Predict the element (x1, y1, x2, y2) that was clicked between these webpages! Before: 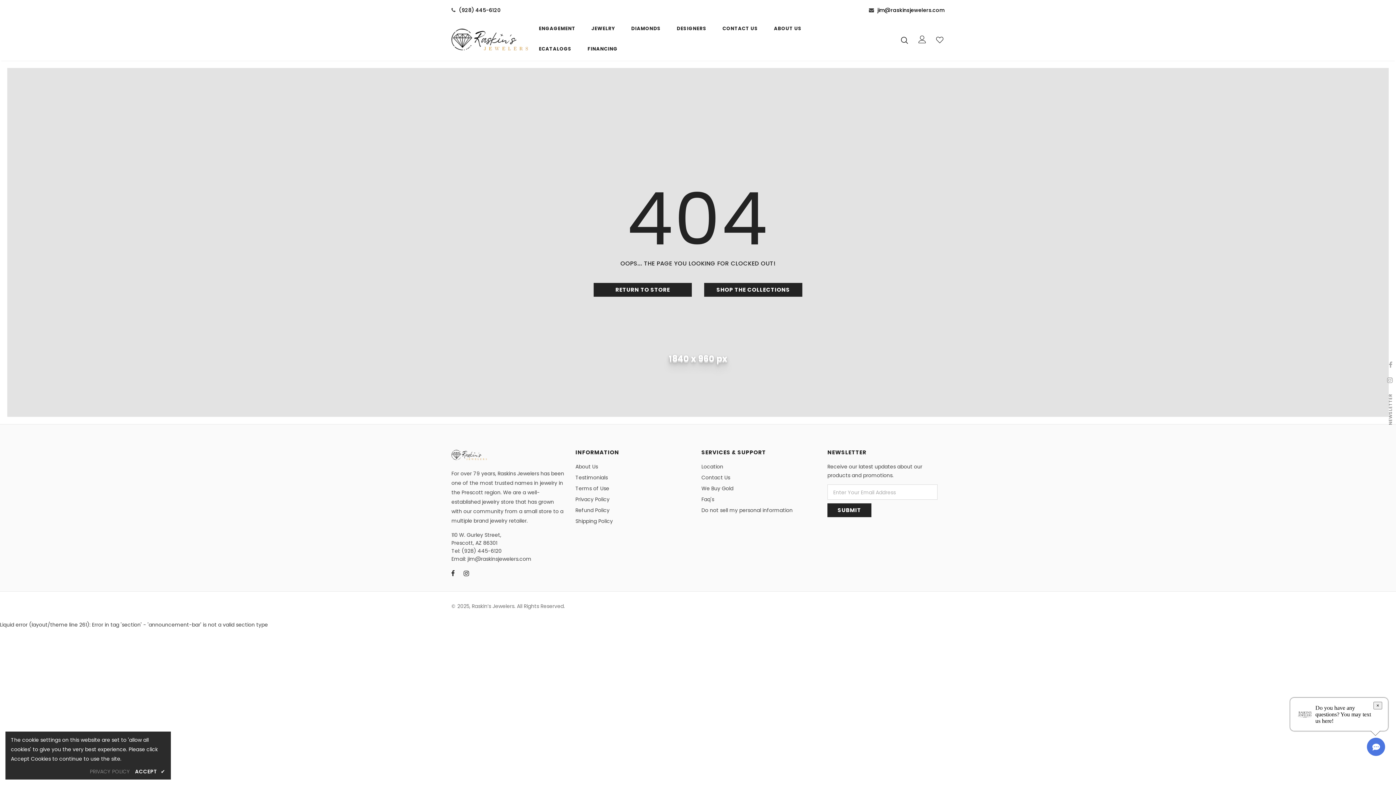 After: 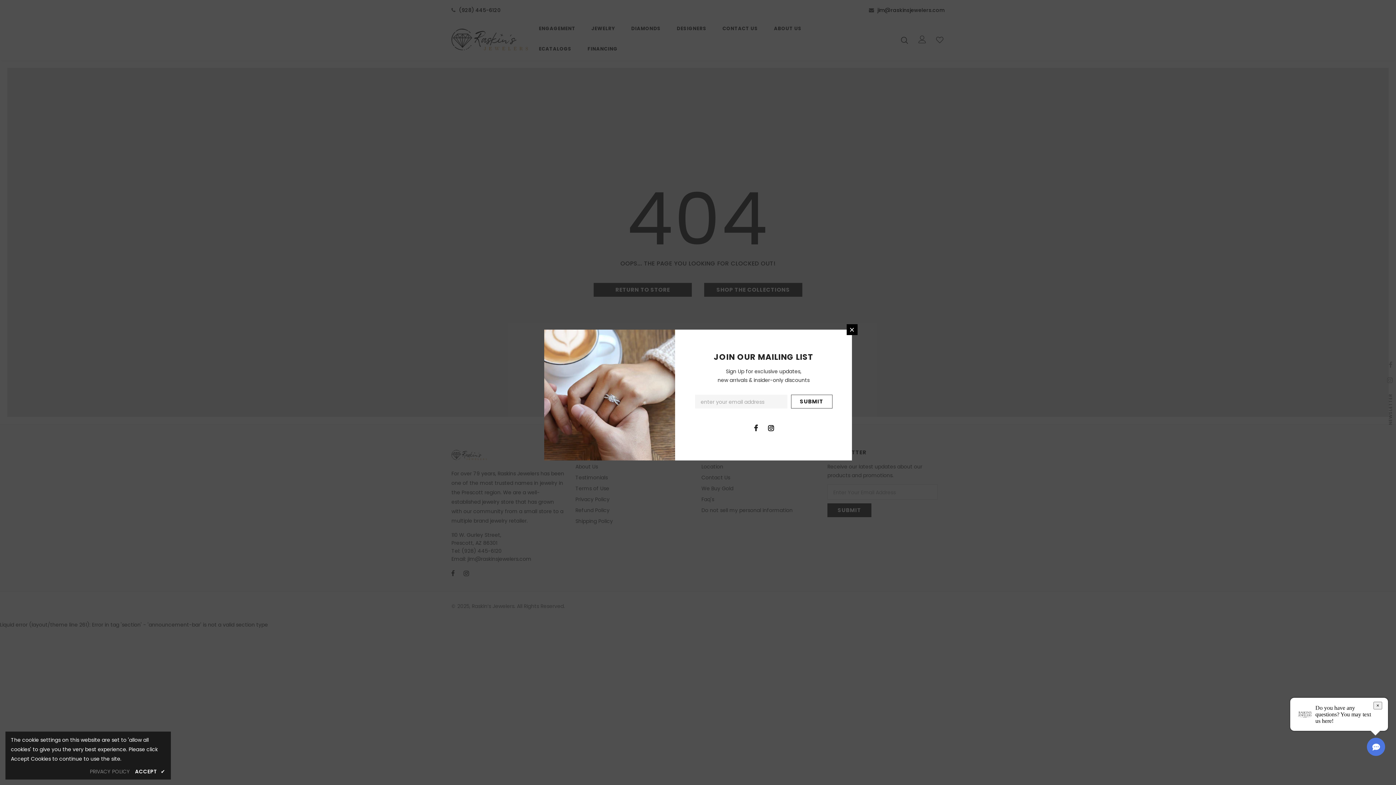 Action: bbox: (1384, 358, 1397, 371)